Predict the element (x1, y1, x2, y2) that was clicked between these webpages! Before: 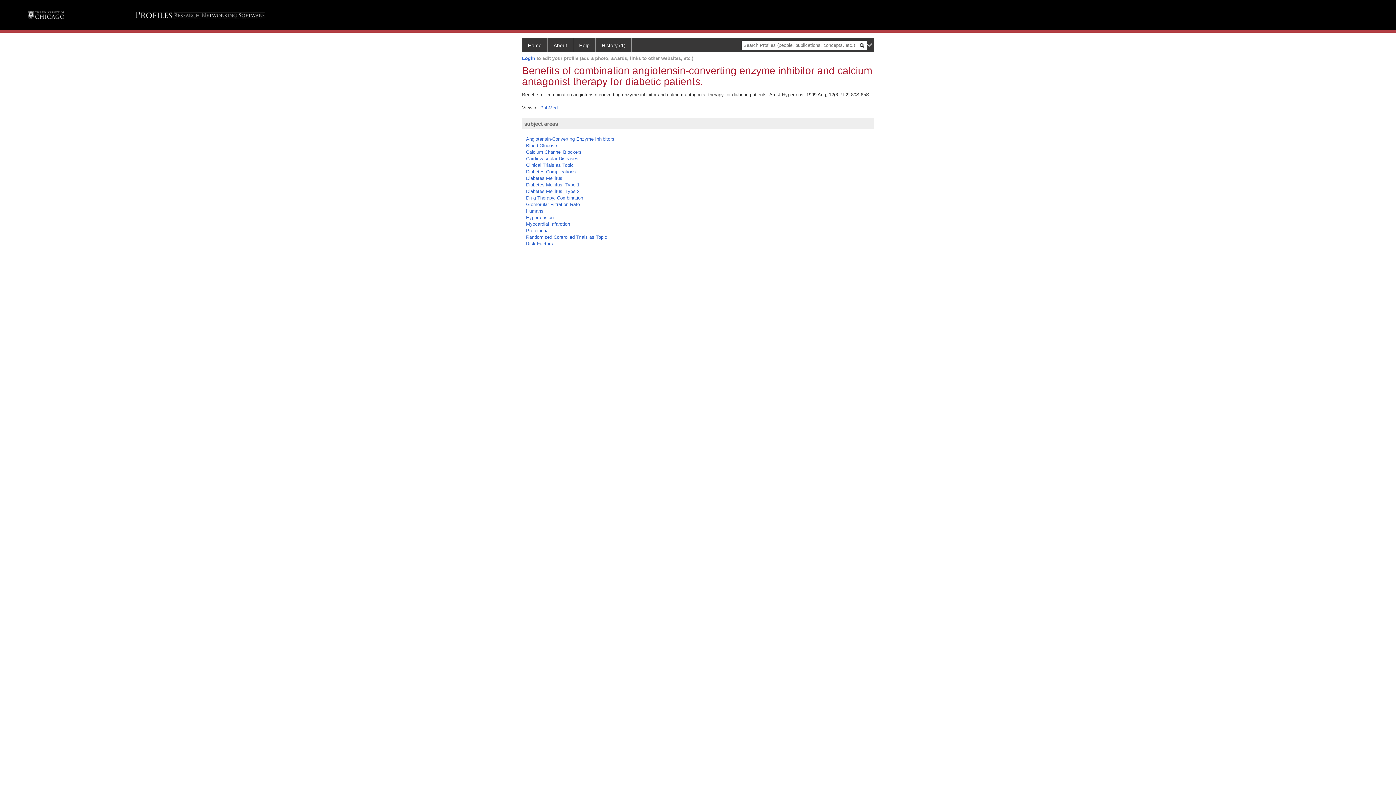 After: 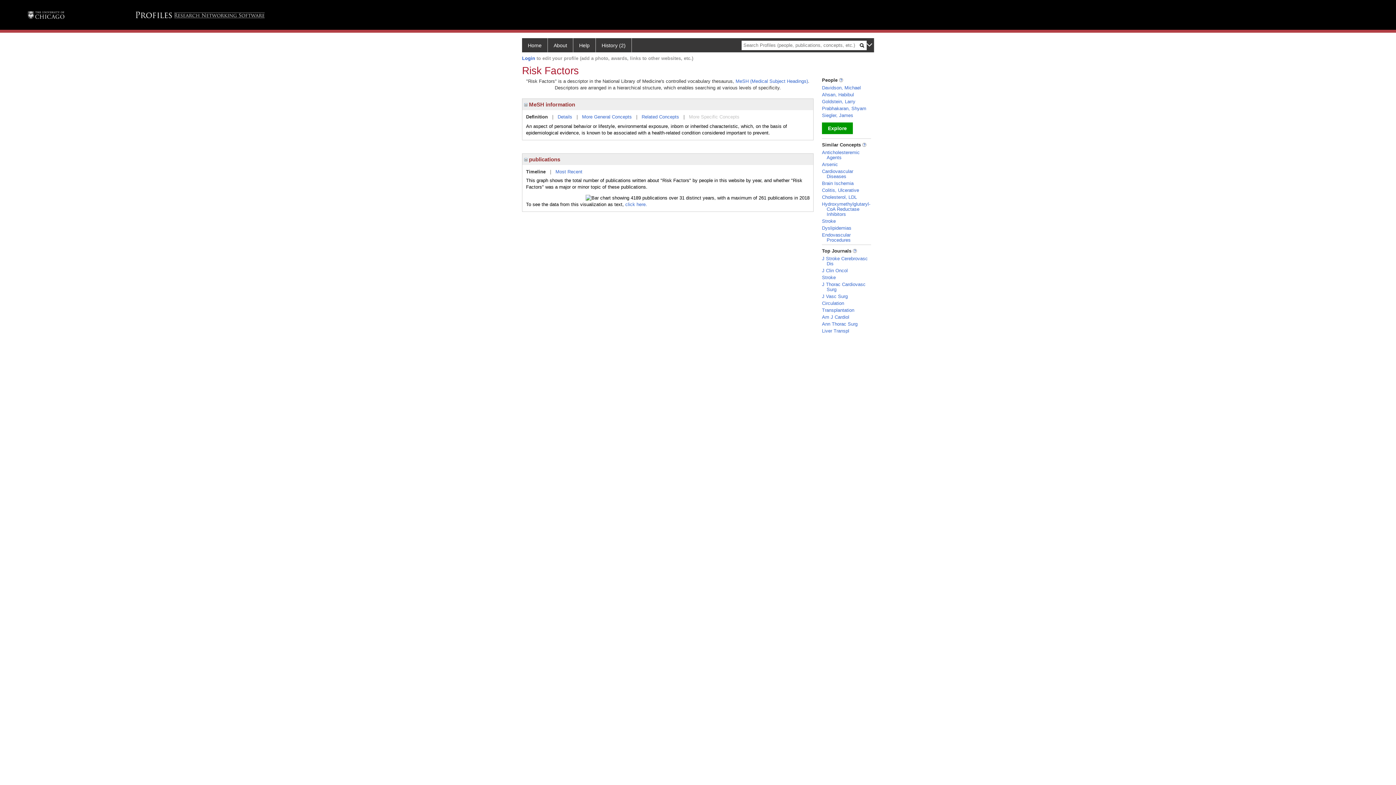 Action: label: Risk Factors bbox: (526, 240, 553, 246)